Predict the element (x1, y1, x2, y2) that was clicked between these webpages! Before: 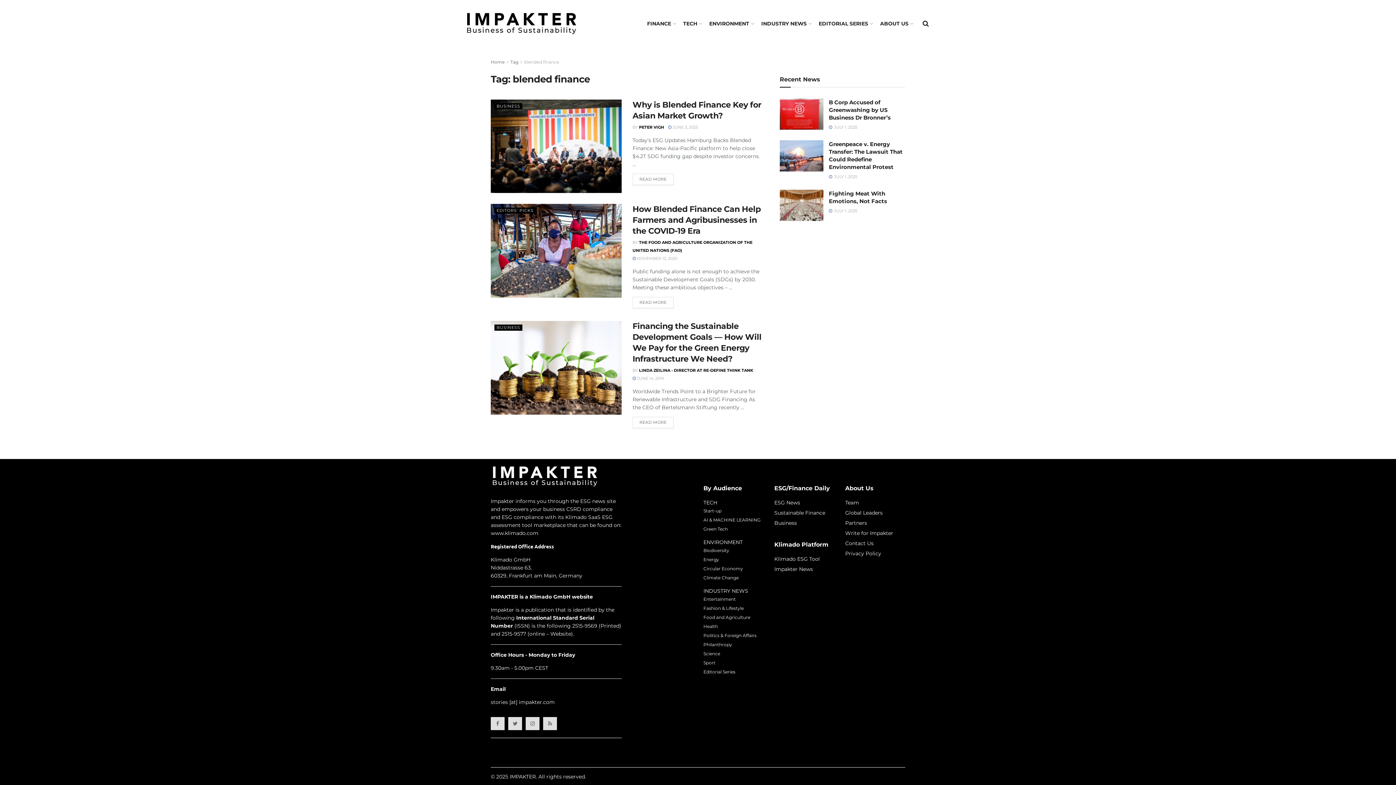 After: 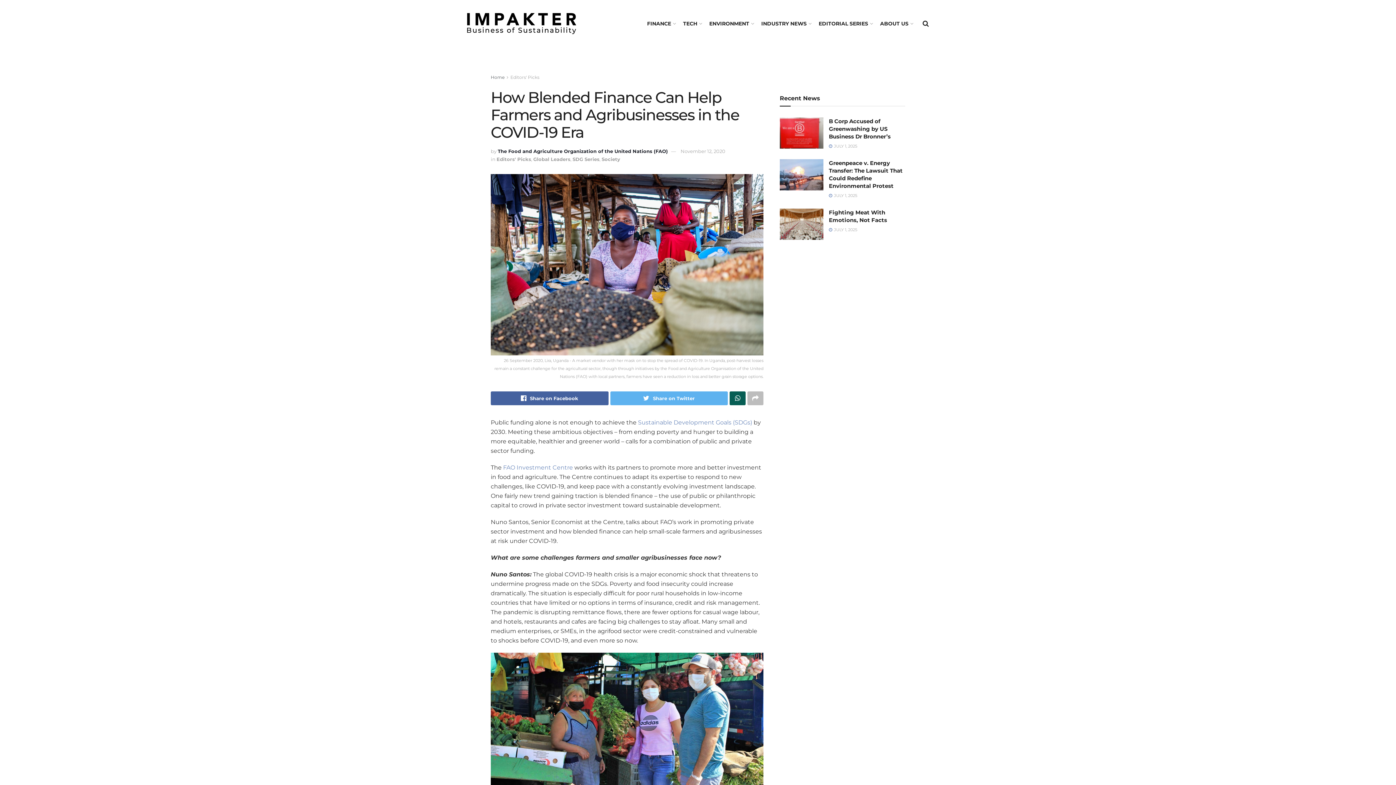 Action: bbox: (490, 204, 621, 297)